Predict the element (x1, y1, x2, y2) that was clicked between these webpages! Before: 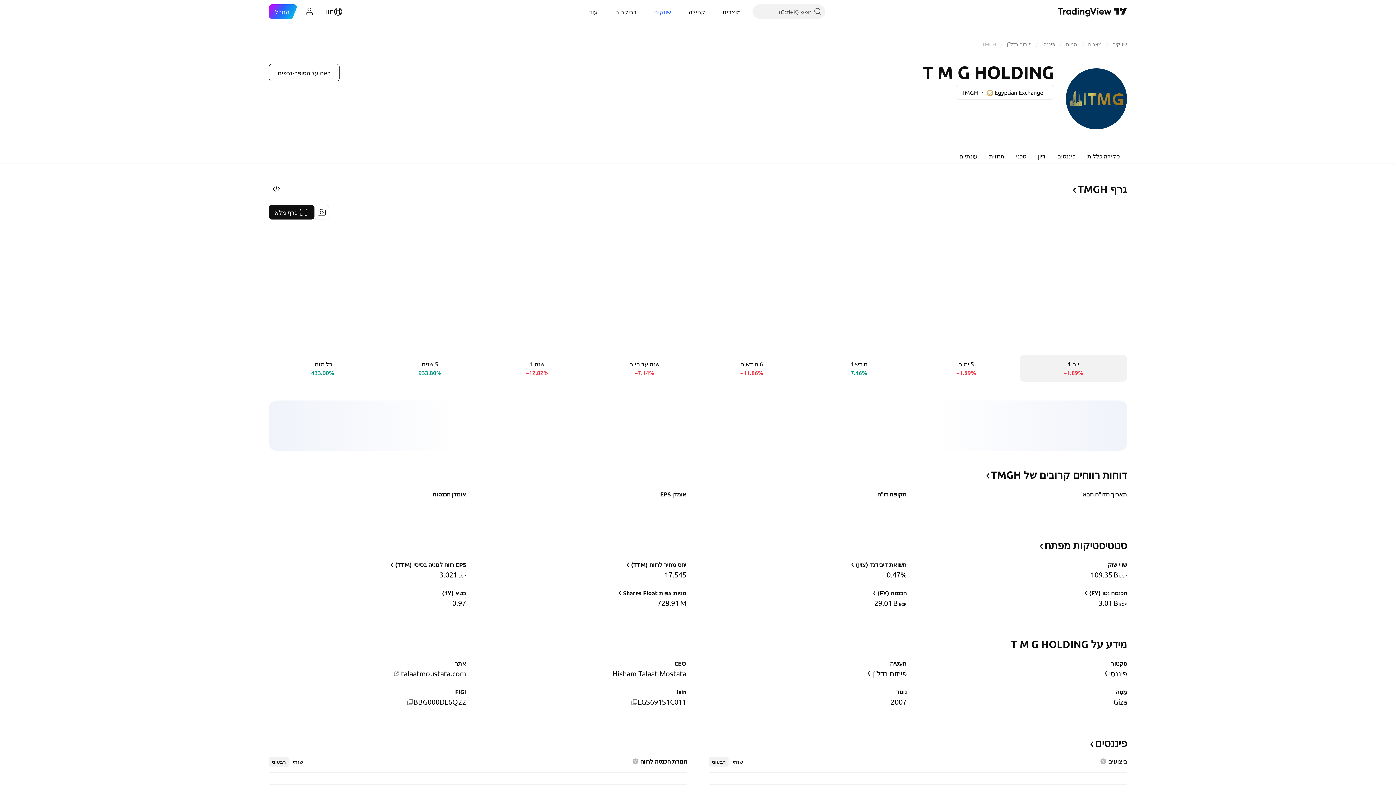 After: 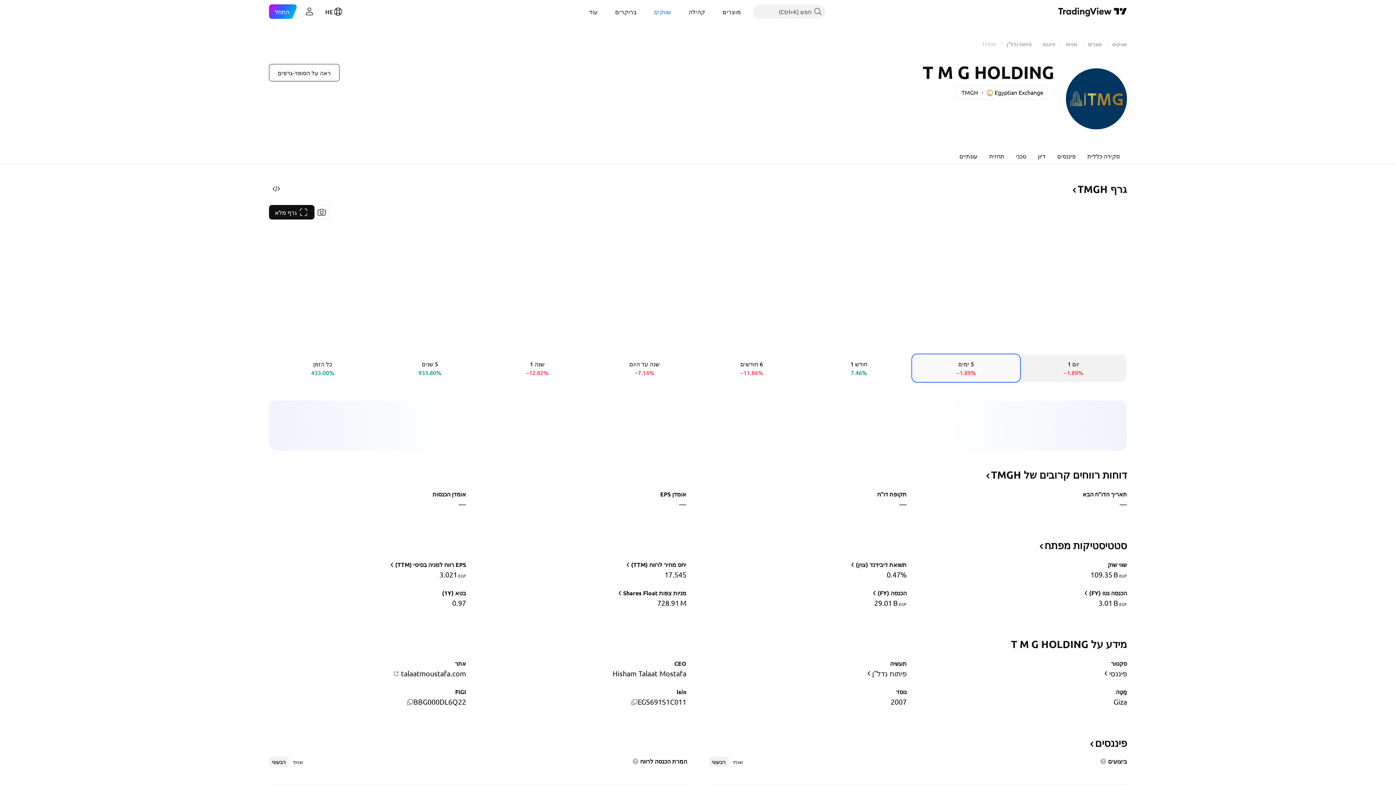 Action: label: ‎5‎ ימים
−1.89% bbox: (912, 354, 1020, 381)